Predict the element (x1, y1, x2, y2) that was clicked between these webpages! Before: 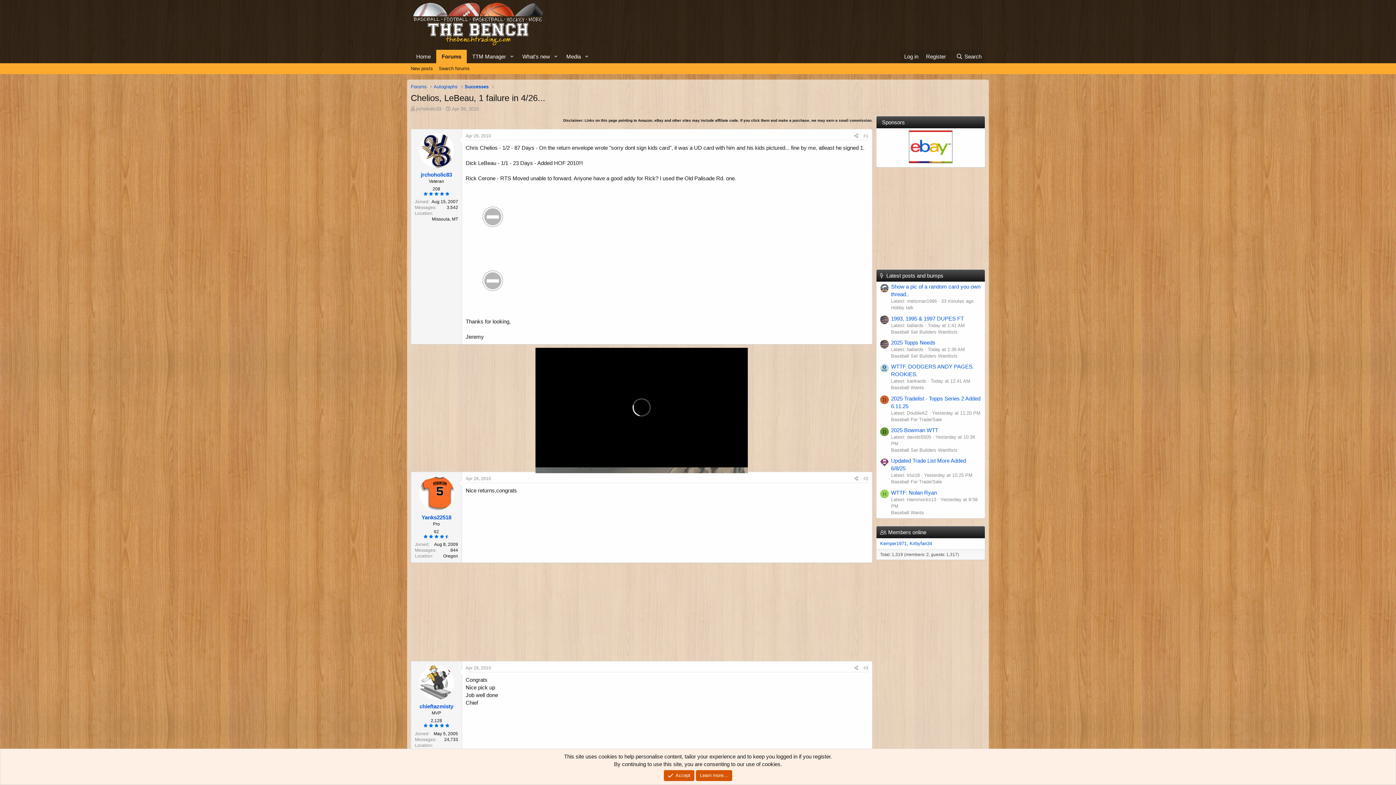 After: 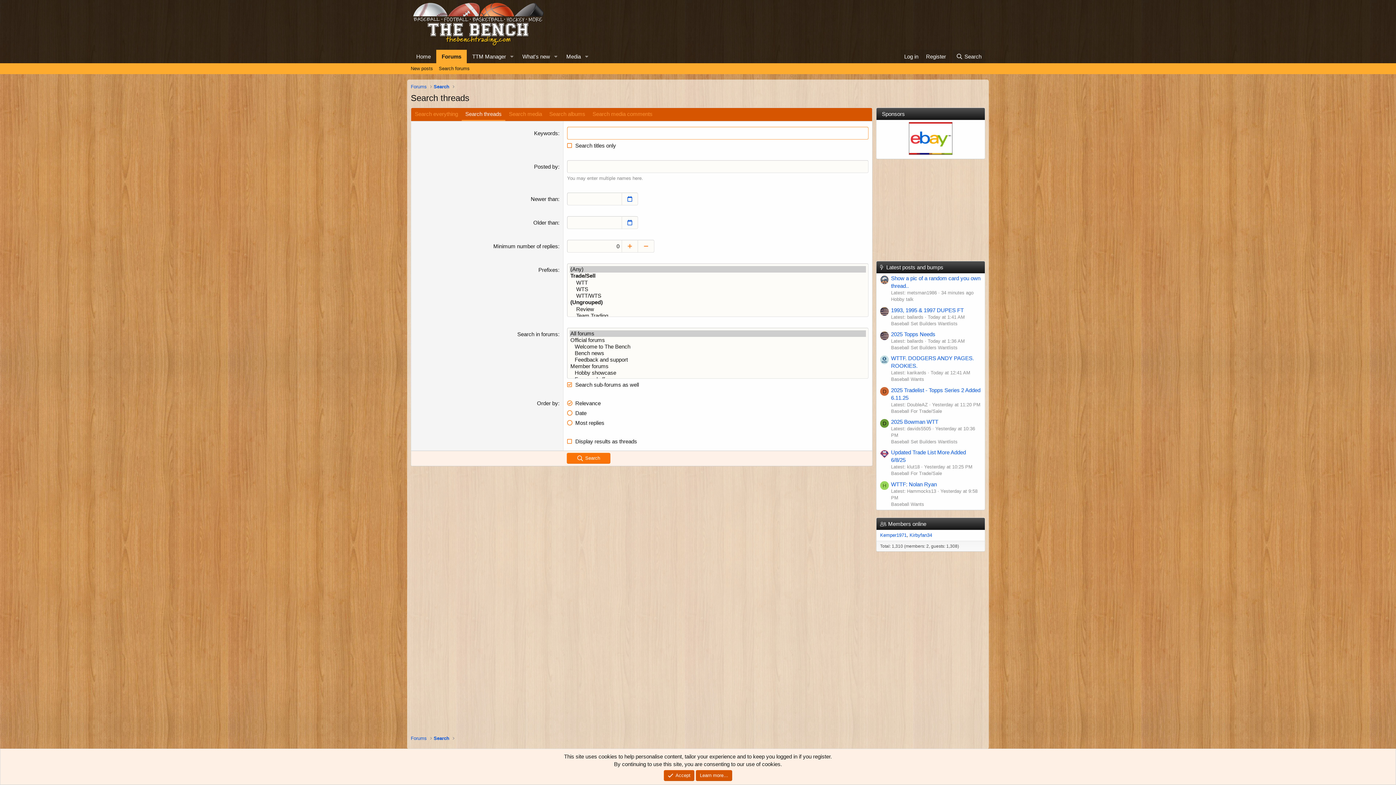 Action: label: Search forums bbox: (436, 63, 472, 74)